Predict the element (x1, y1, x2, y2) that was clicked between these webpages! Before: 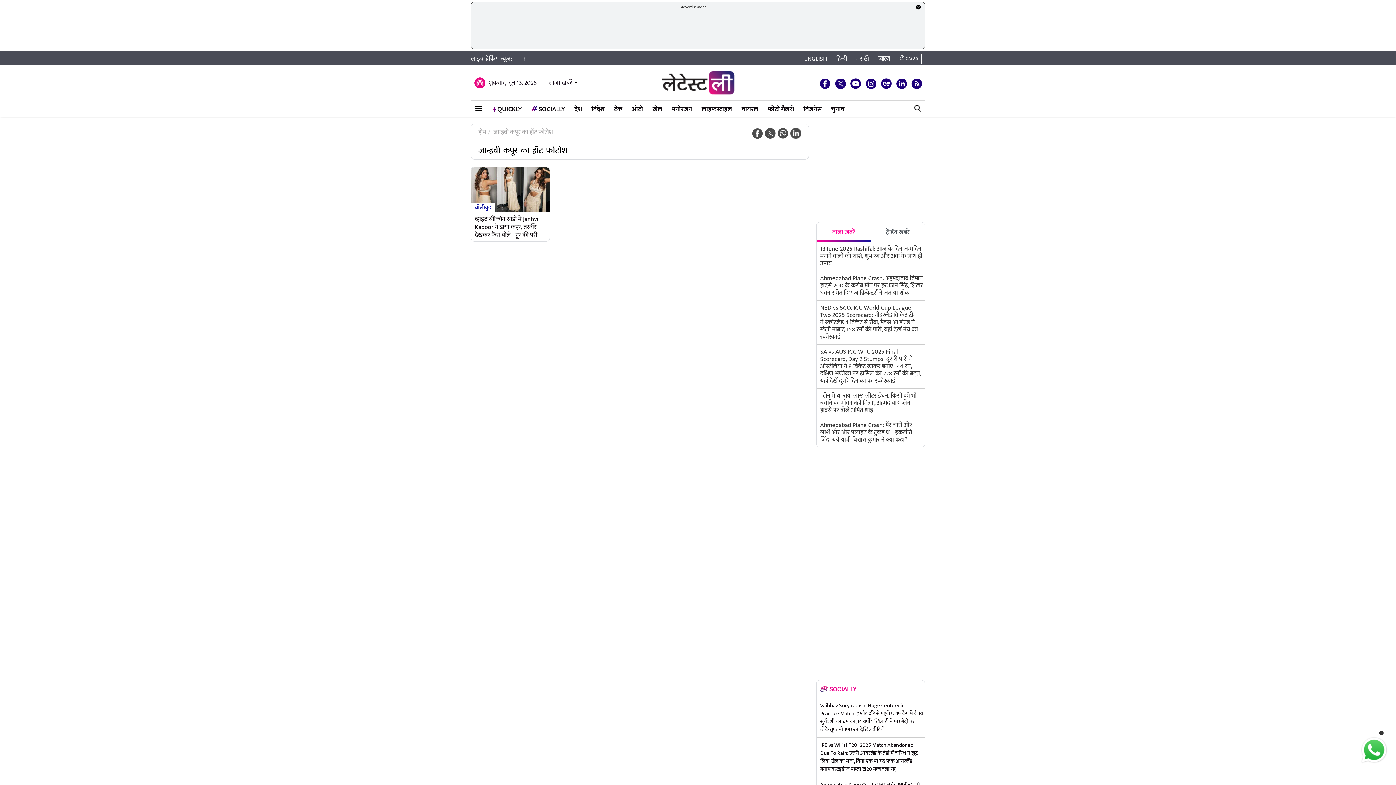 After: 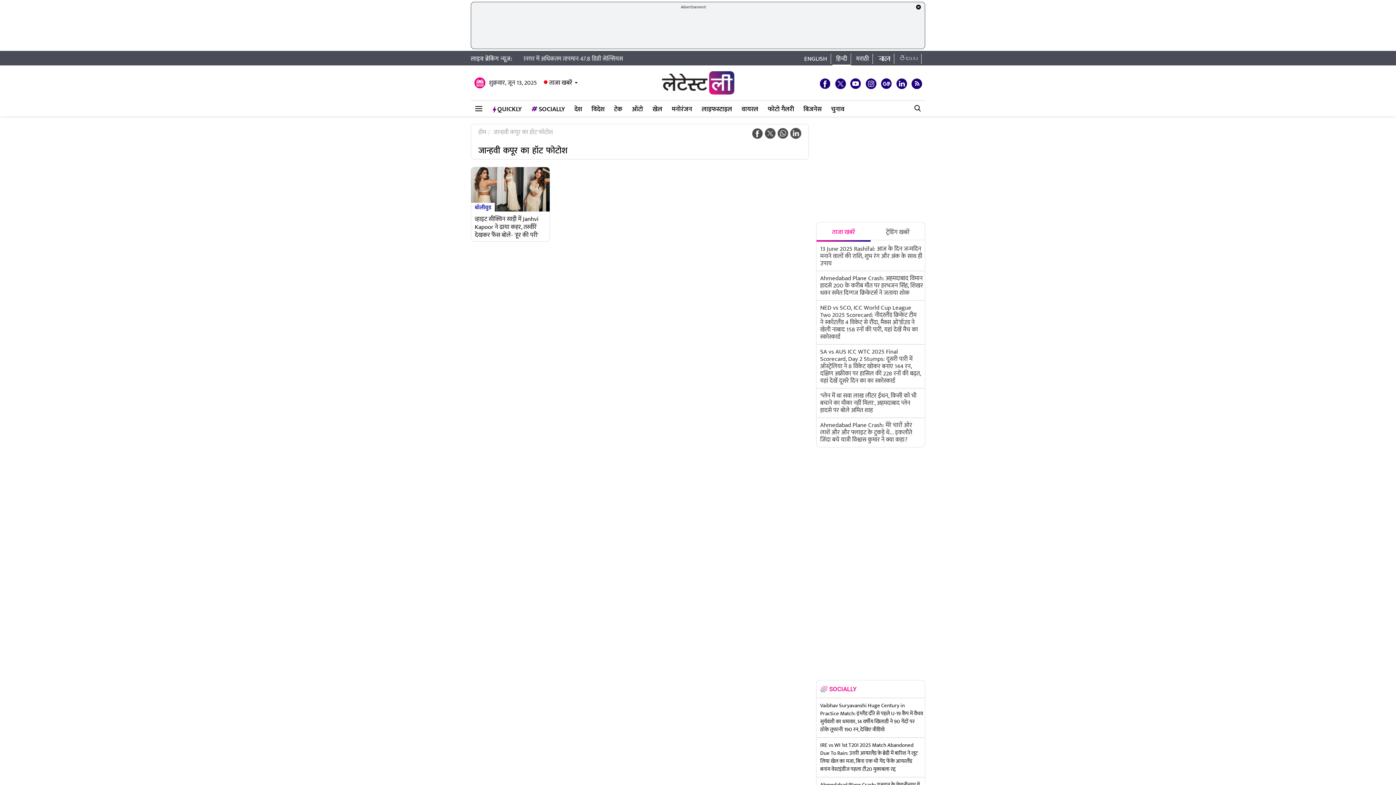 Action: bbox: (1377, 728, 1385, 738)